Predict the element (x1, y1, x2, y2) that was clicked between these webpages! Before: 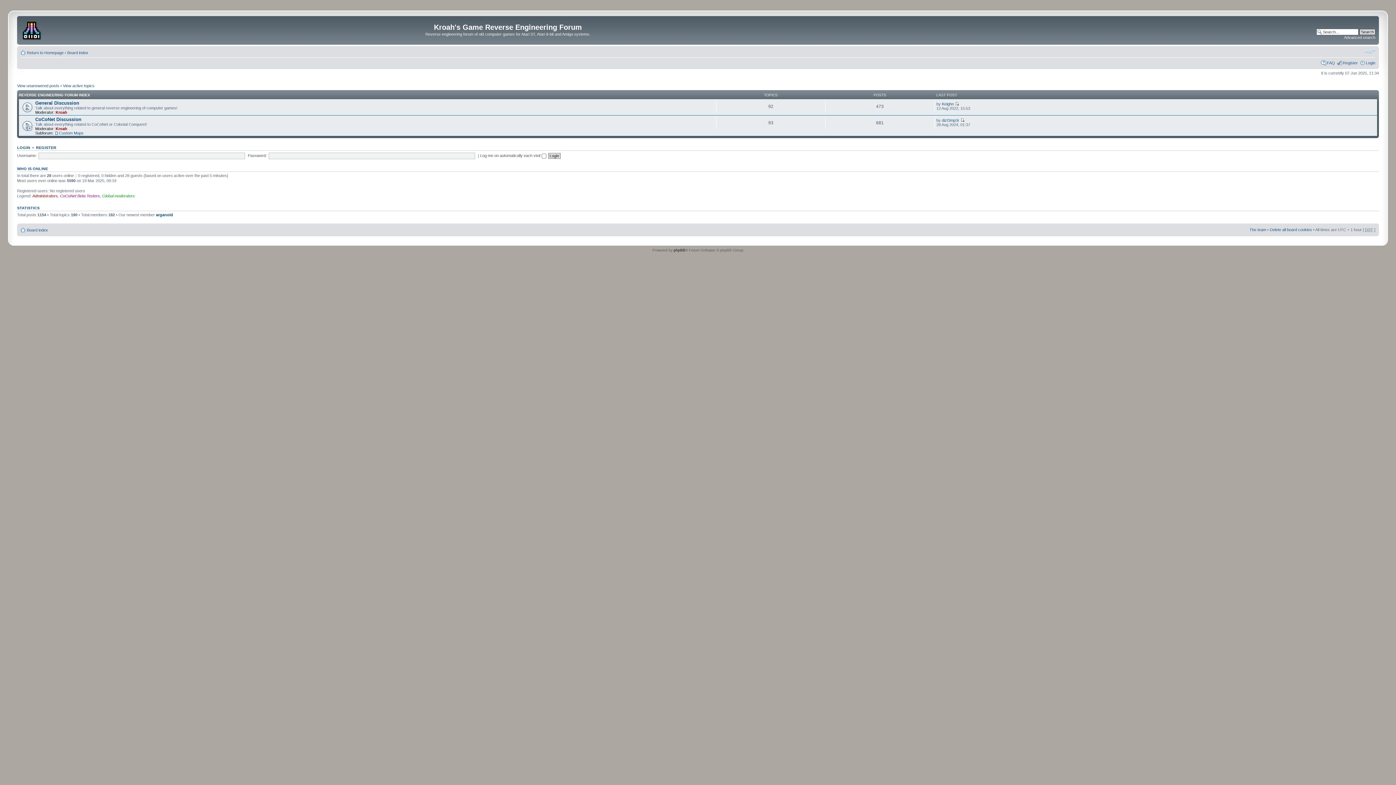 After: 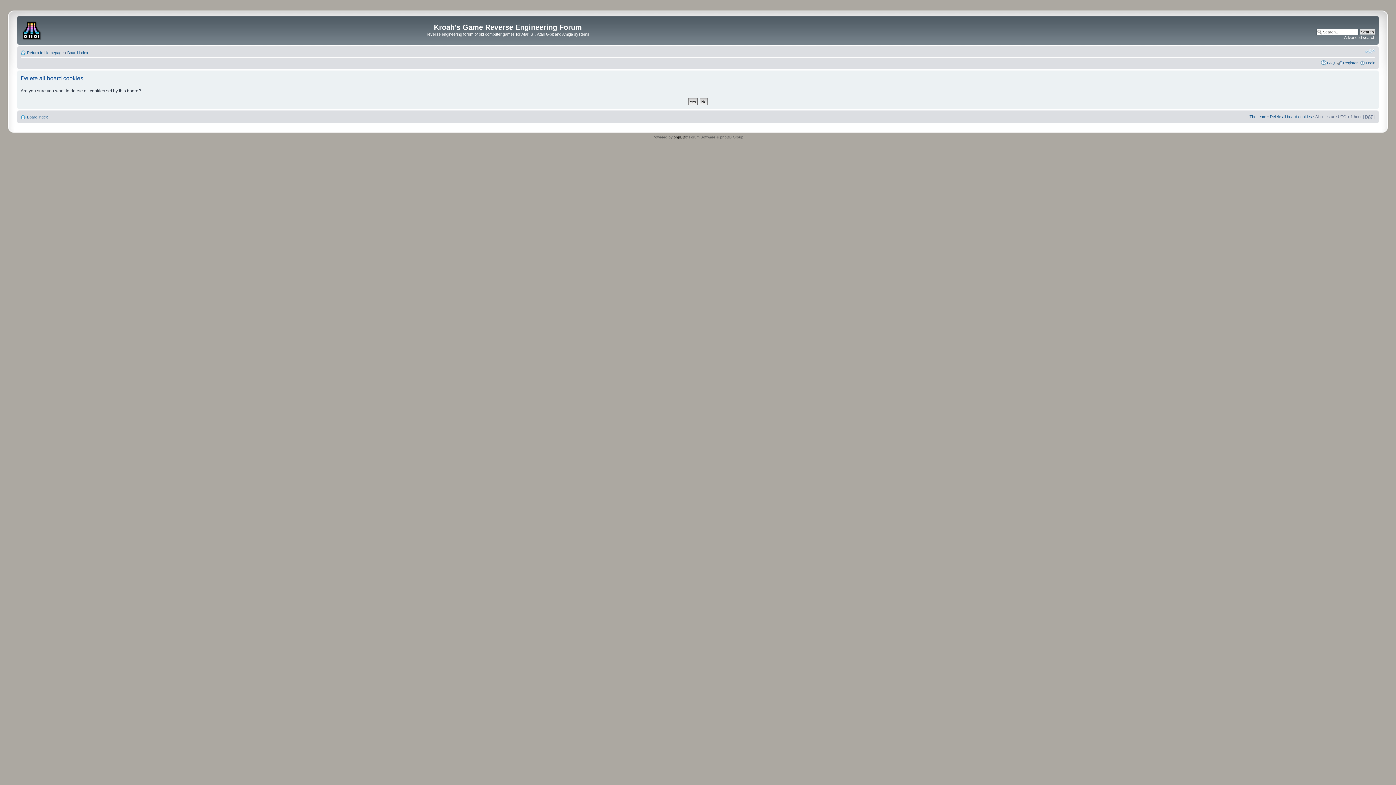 Action: bbox: (1270, 227, 1312, 231) label: Delete all board cookies